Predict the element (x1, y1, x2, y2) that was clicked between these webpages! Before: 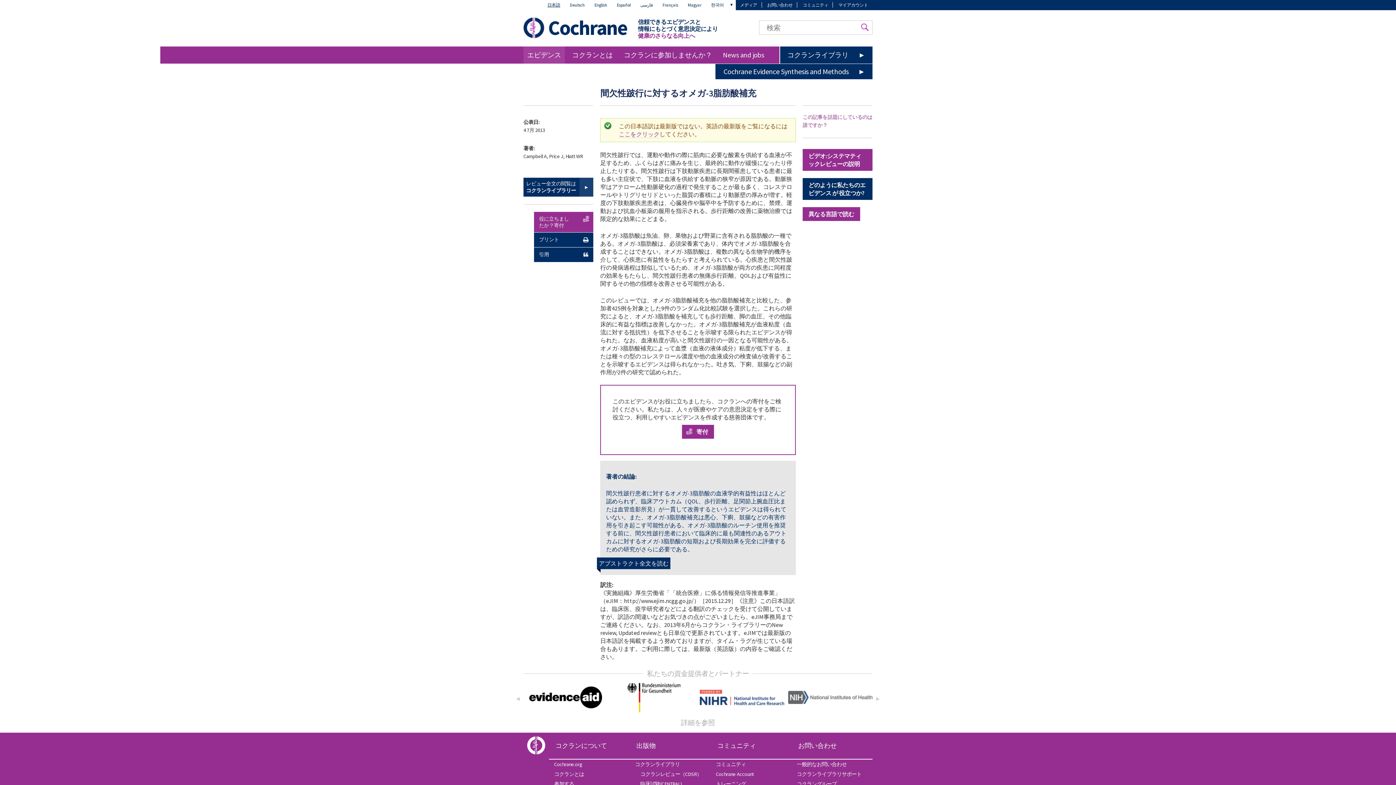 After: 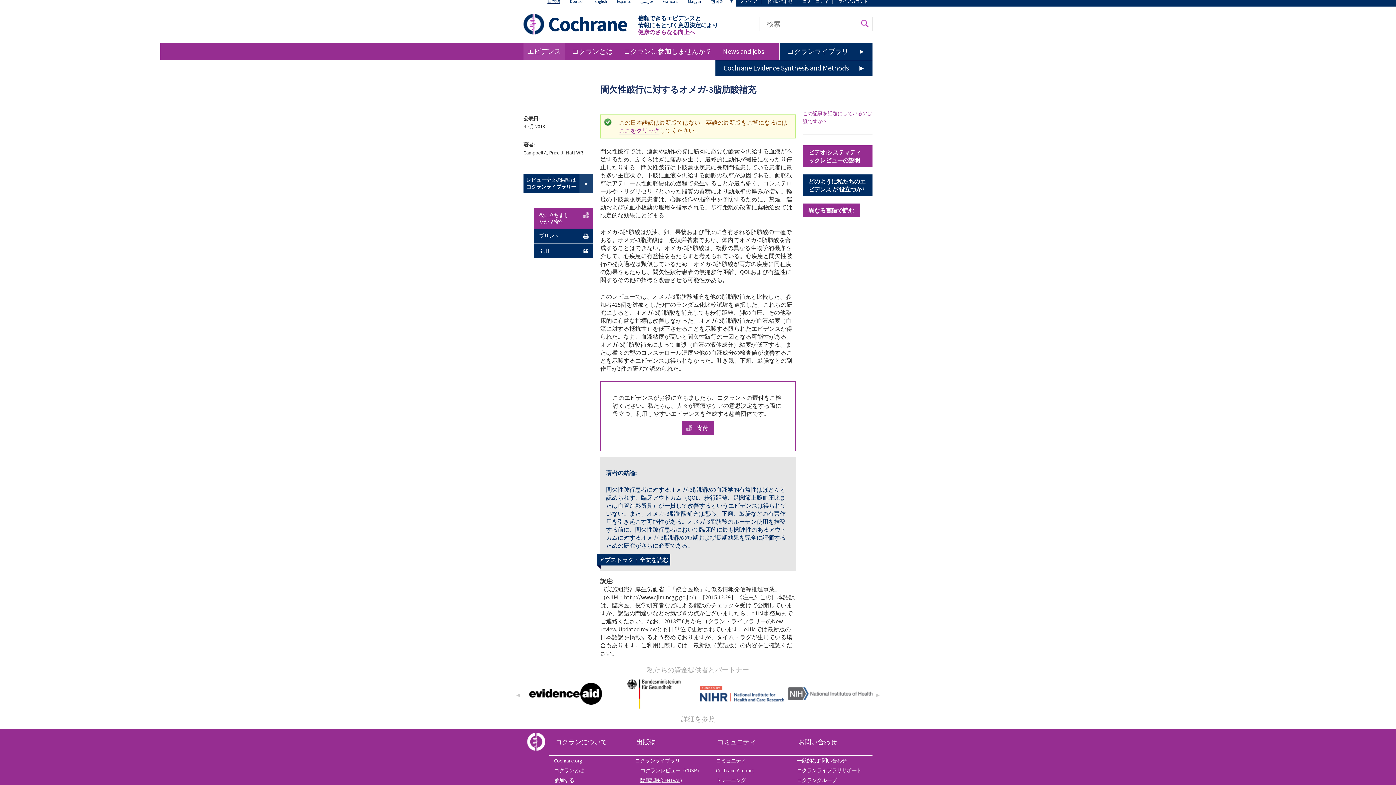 Action: bbox: (630, 779, 710, 789) label: 臨床試験(CENTRAL)